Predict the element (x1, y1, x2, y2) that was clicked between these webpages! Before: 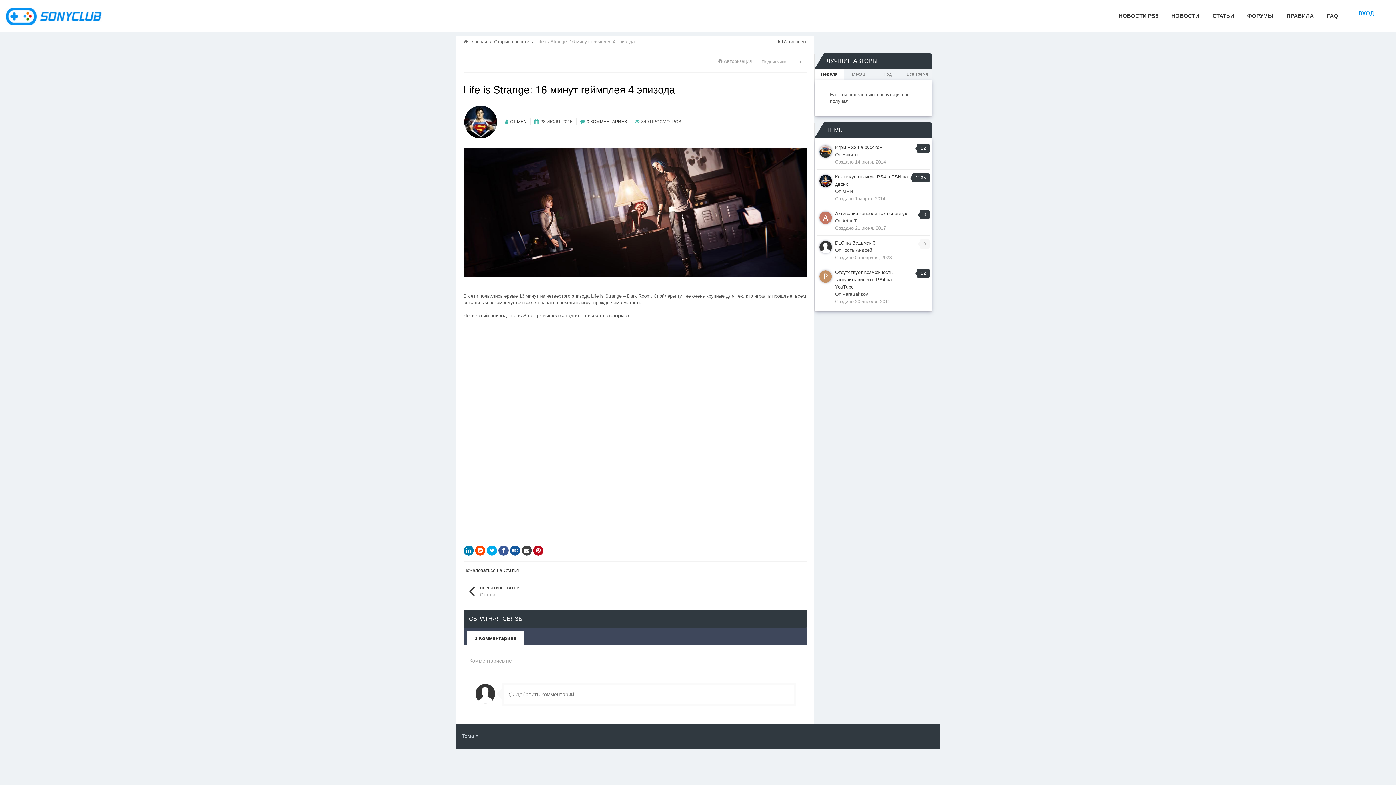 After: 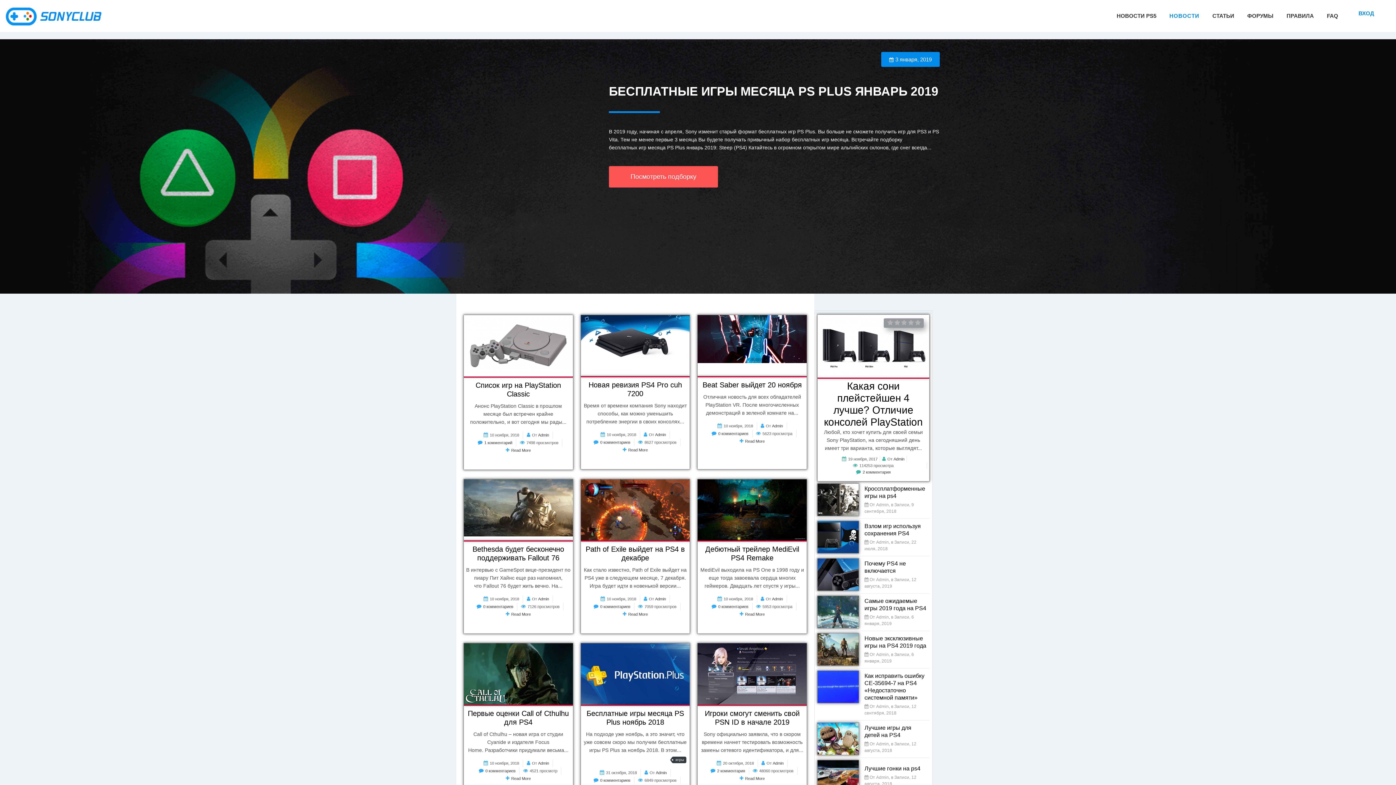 Action: bbox: (5, 10, 101, 21)